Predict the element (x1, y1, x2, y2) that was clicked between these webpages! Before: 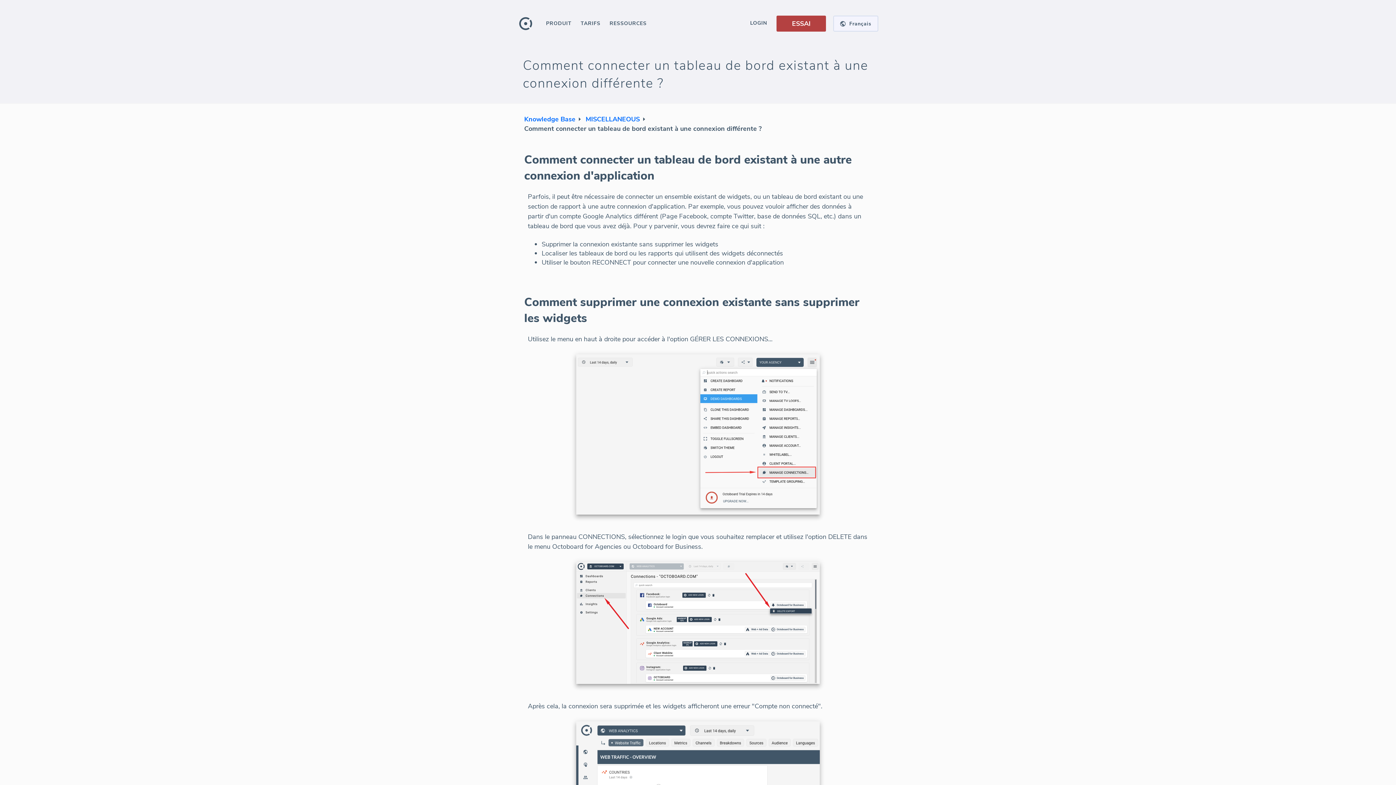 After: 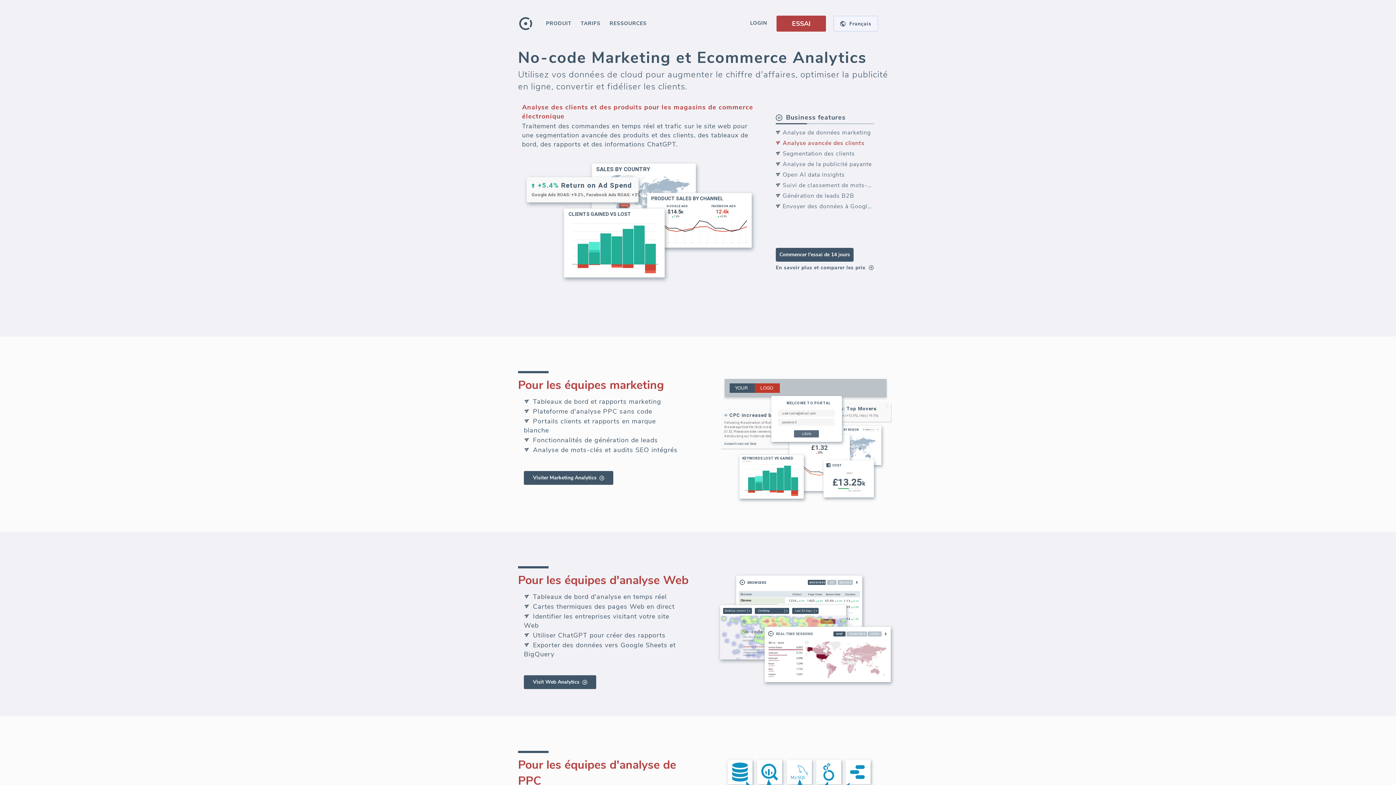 Action: bbox: (517, 15, 533, 23)